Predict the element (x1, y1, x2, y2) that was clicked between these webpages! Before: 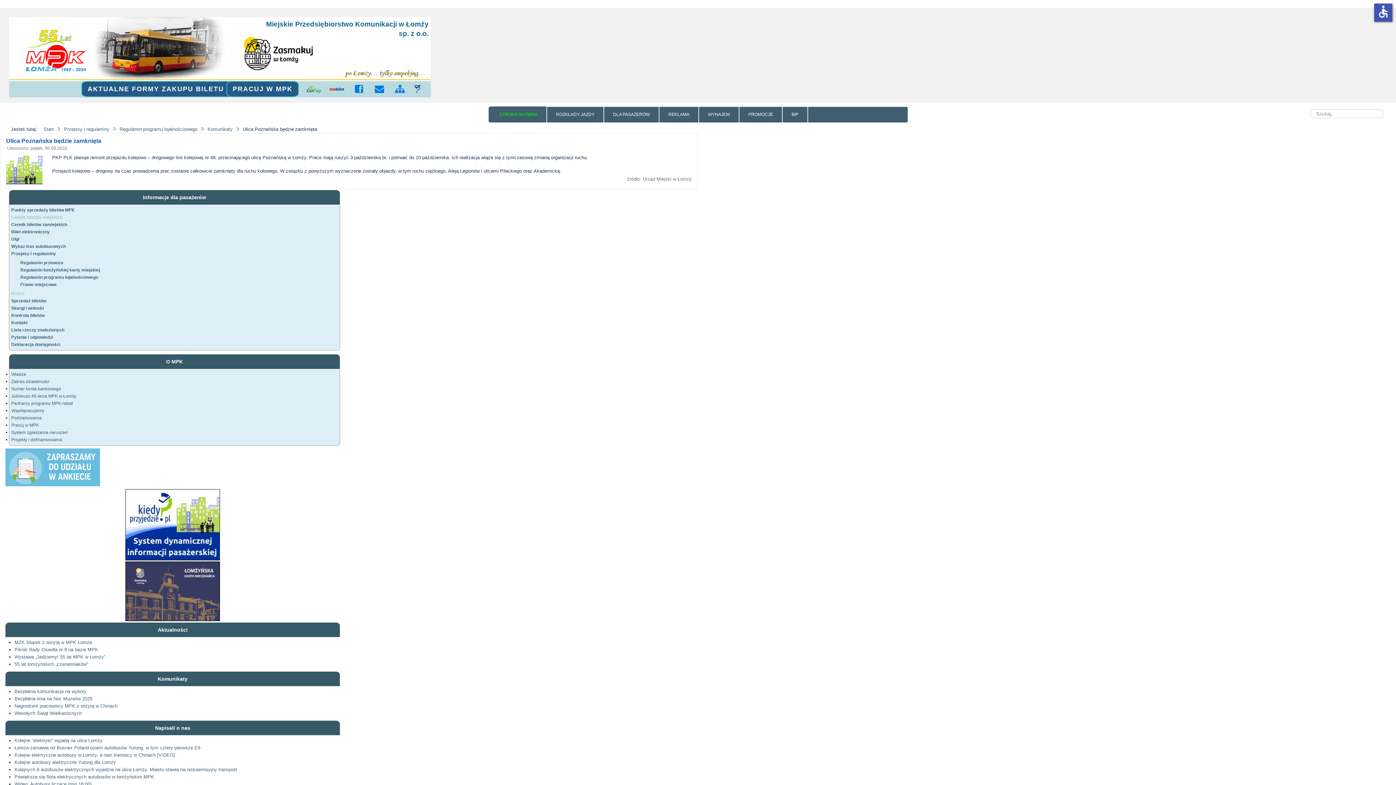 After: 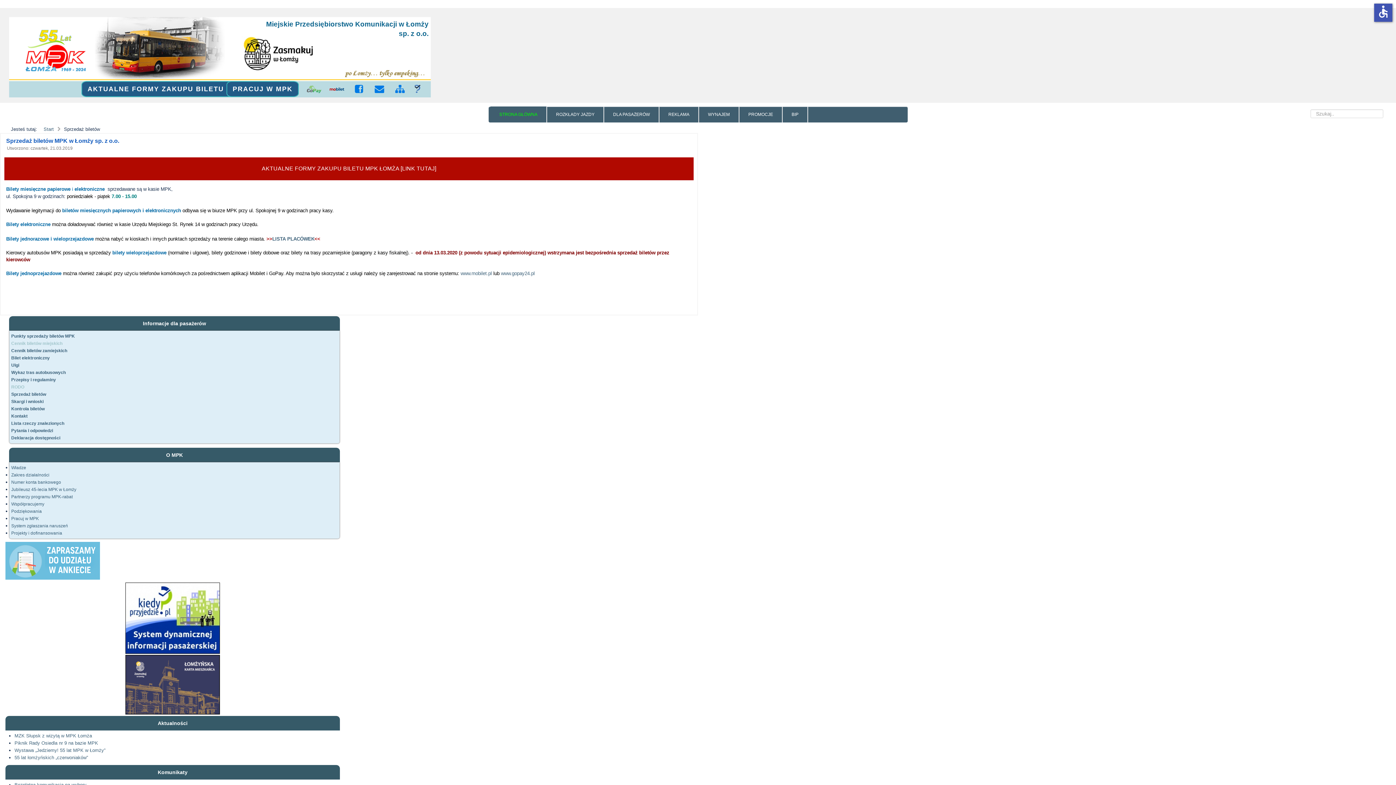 Action: label: Sprzedaż biletów bbox: (11, 297, 337, 304)